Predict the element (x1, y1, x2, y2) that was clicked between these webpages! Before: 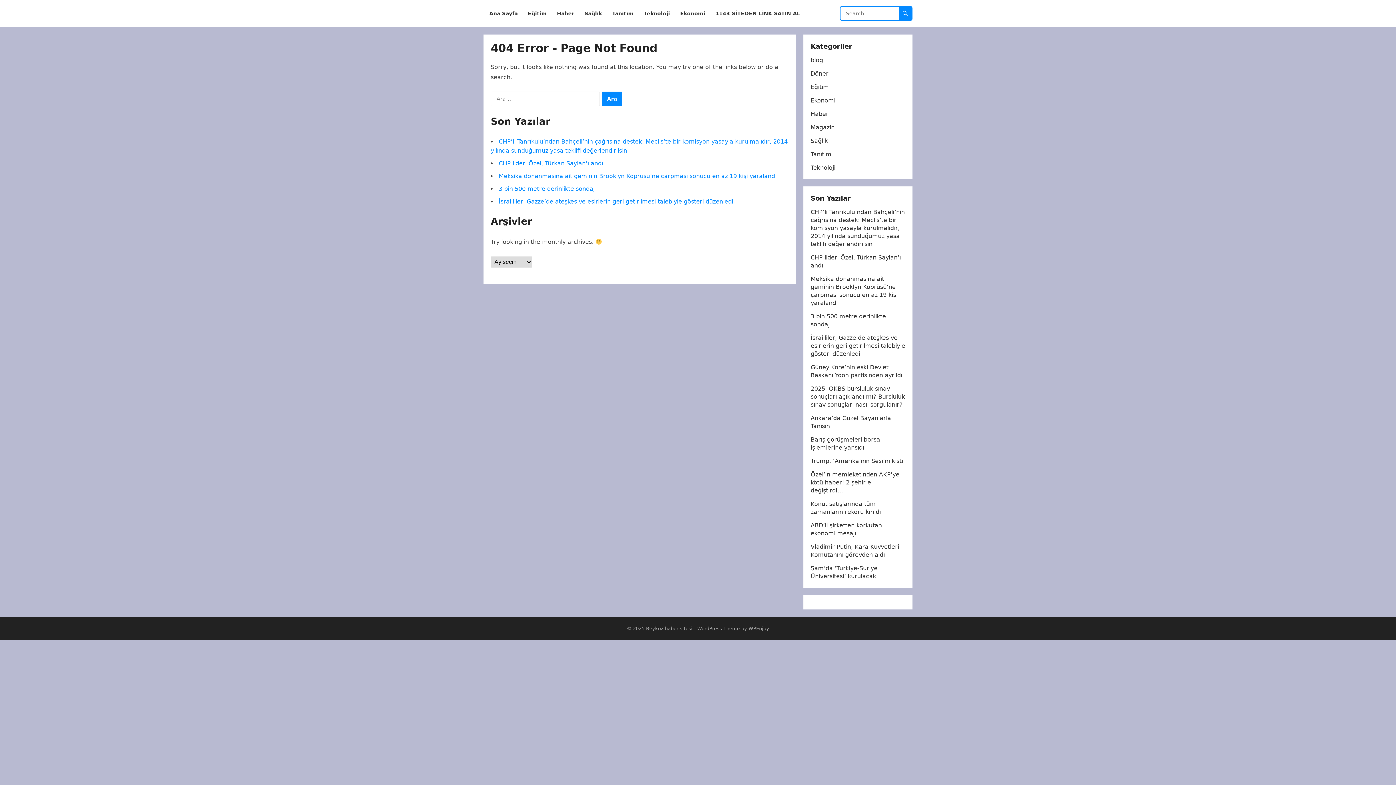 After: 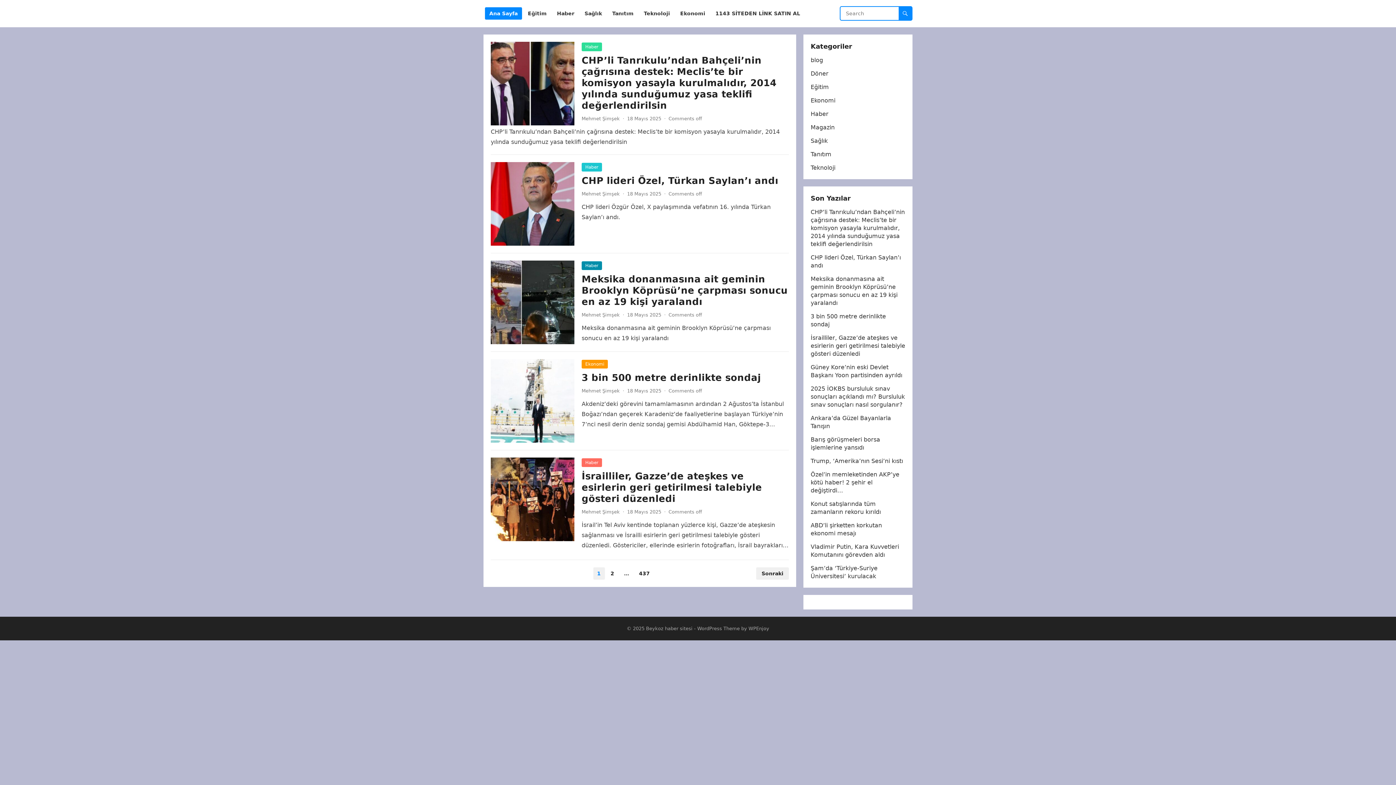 Action: label: Ana Sayfa bbox: (485, 0, 522, 27)